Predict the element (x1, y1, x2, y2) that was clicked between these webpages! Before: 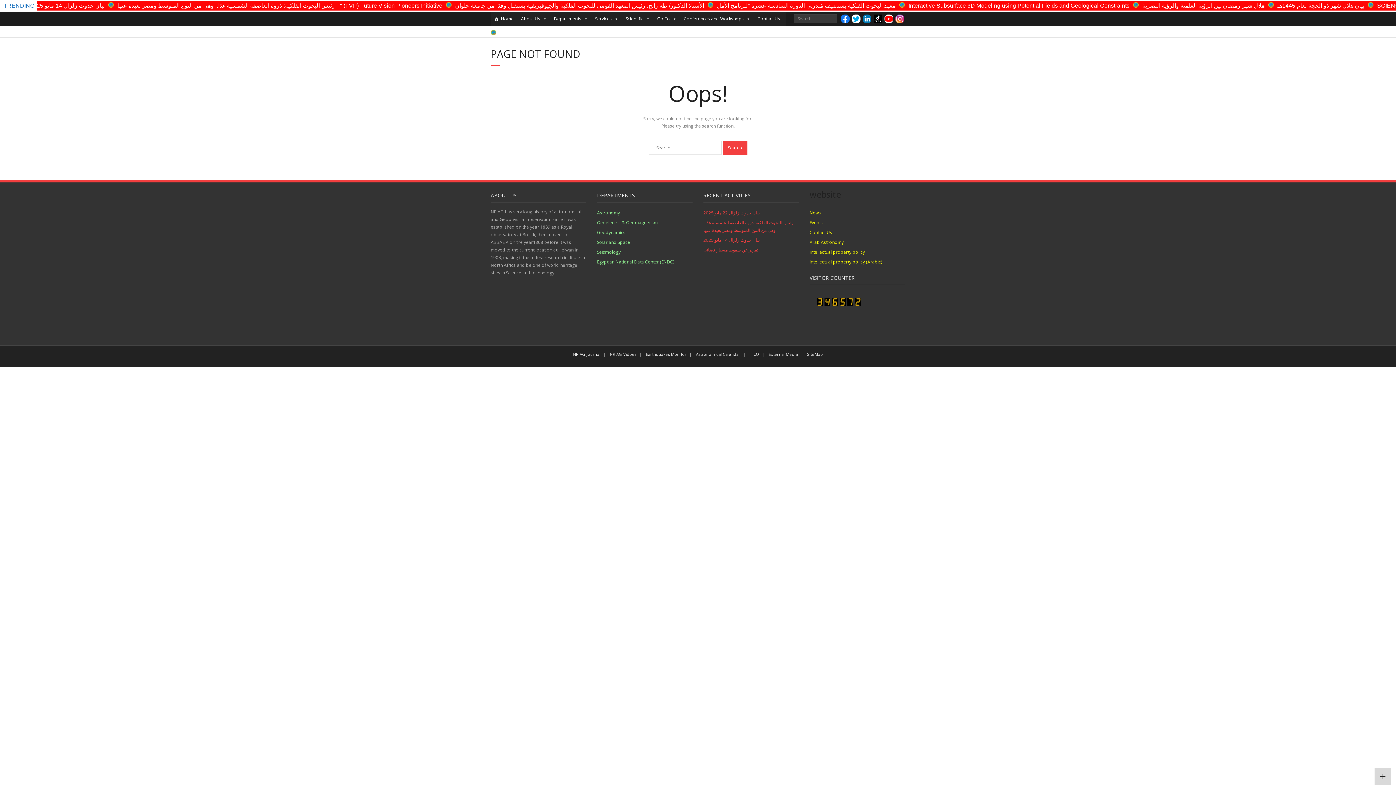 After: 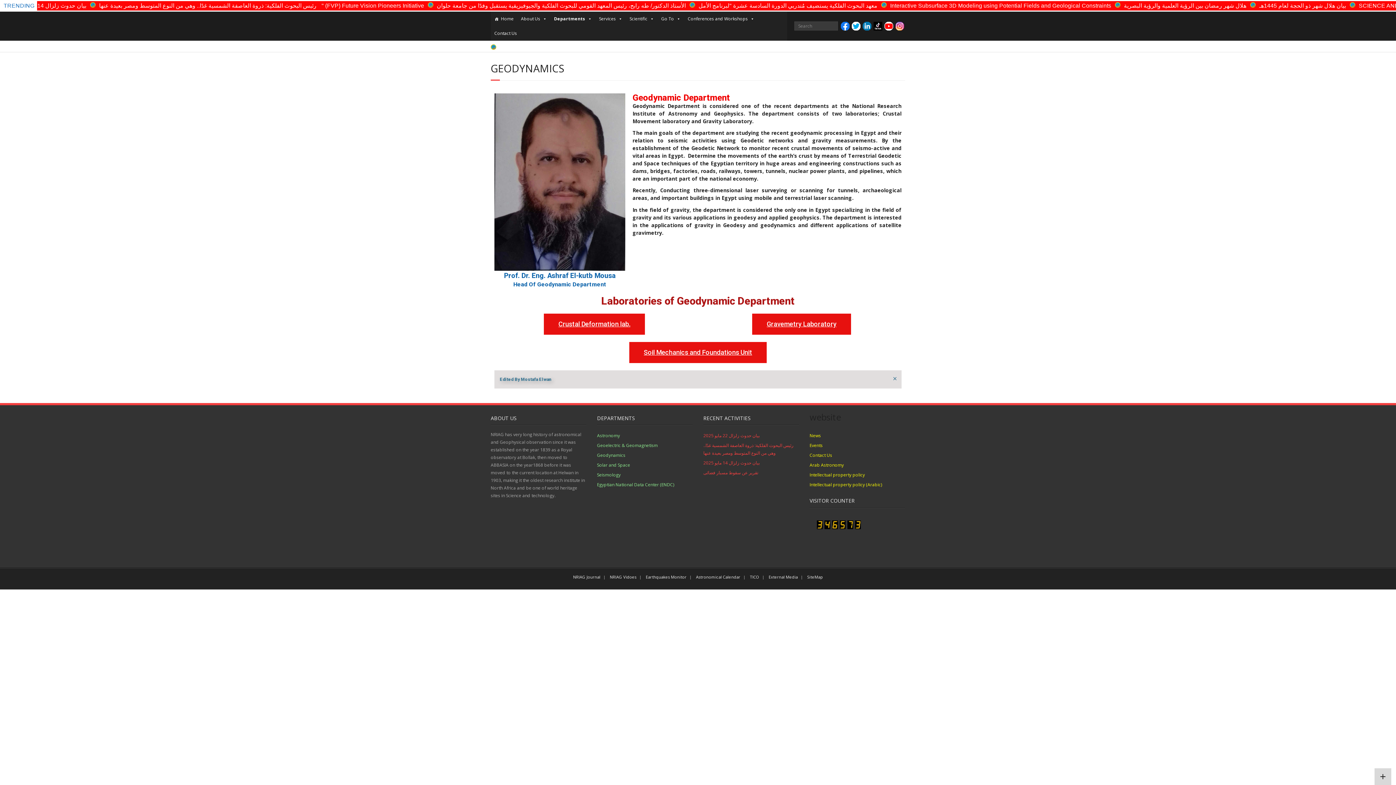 Action: label: Geodynamics bbox: (597, 228, 625, 236)